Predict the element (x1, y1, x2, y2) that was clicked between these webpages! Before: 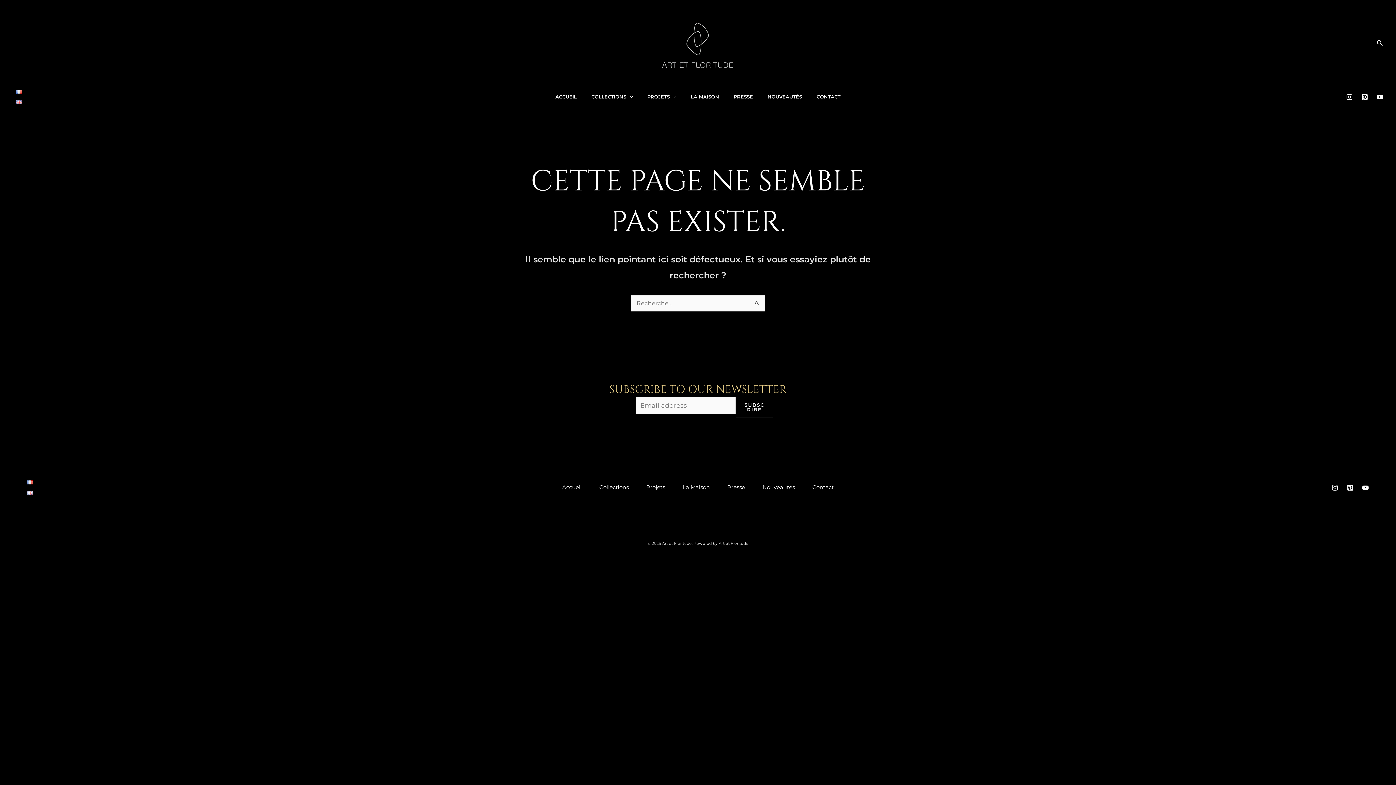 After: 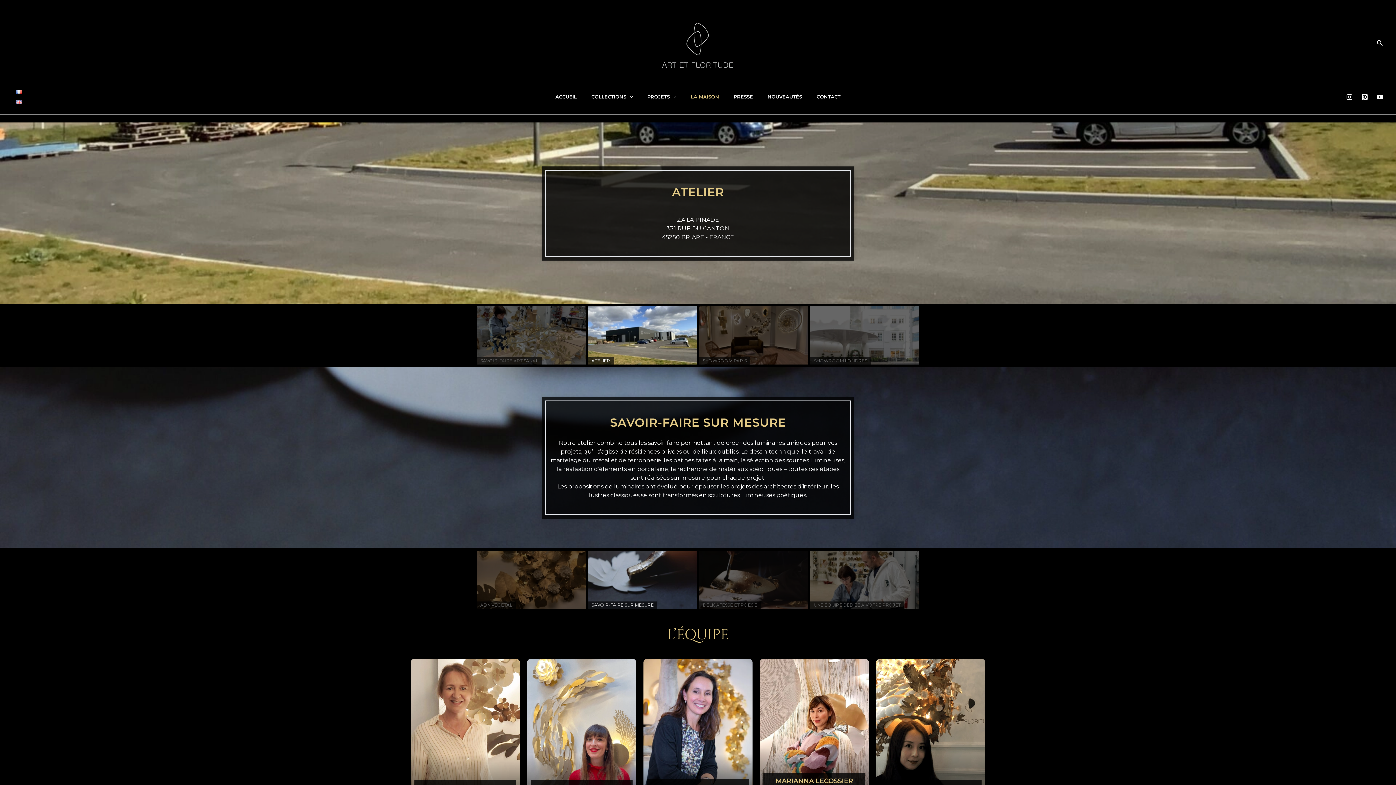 Action: label: LA MAISON bbox: (683, 91, 726, 102)